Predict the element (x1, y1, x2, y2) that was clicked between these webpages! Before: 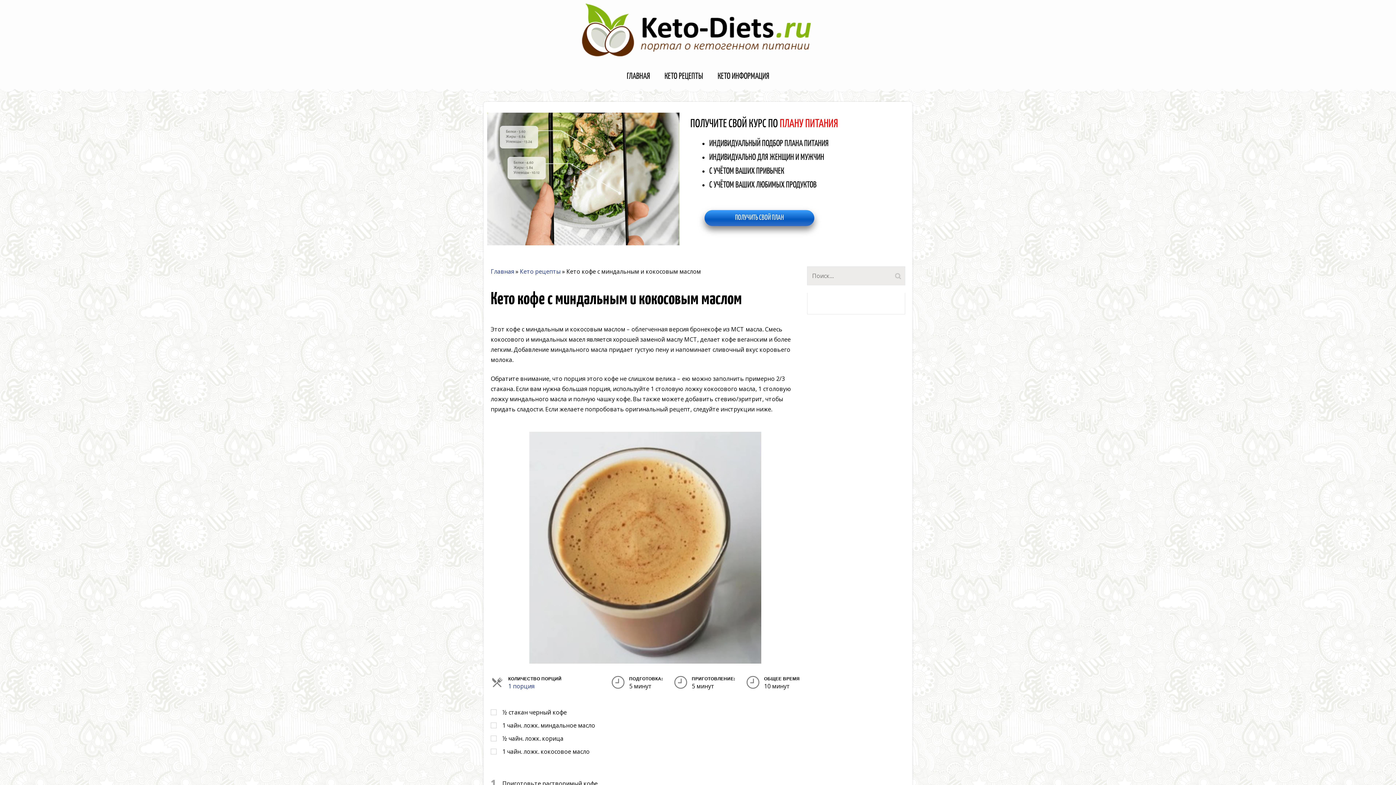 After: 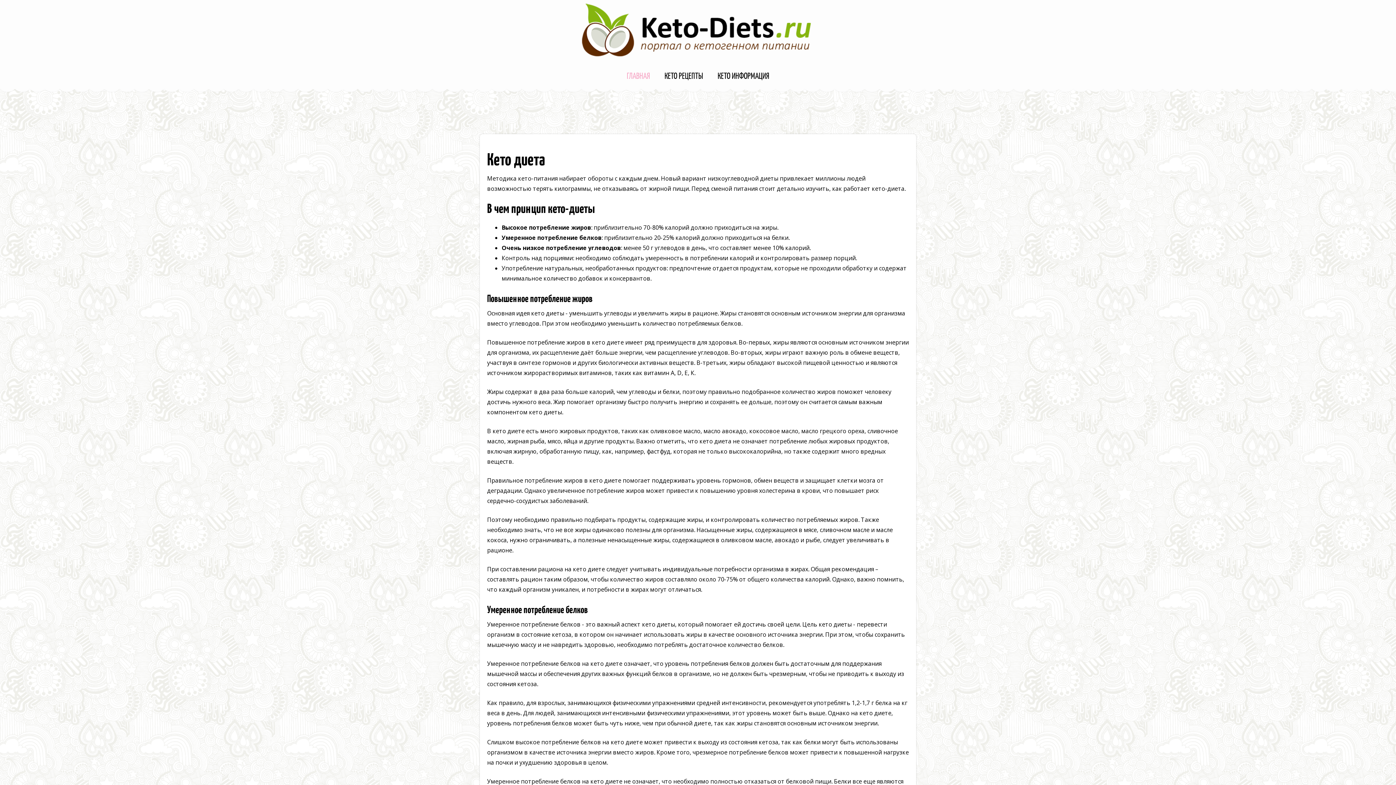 Action: bbox: (490, 267, 514, 275) label: Главная